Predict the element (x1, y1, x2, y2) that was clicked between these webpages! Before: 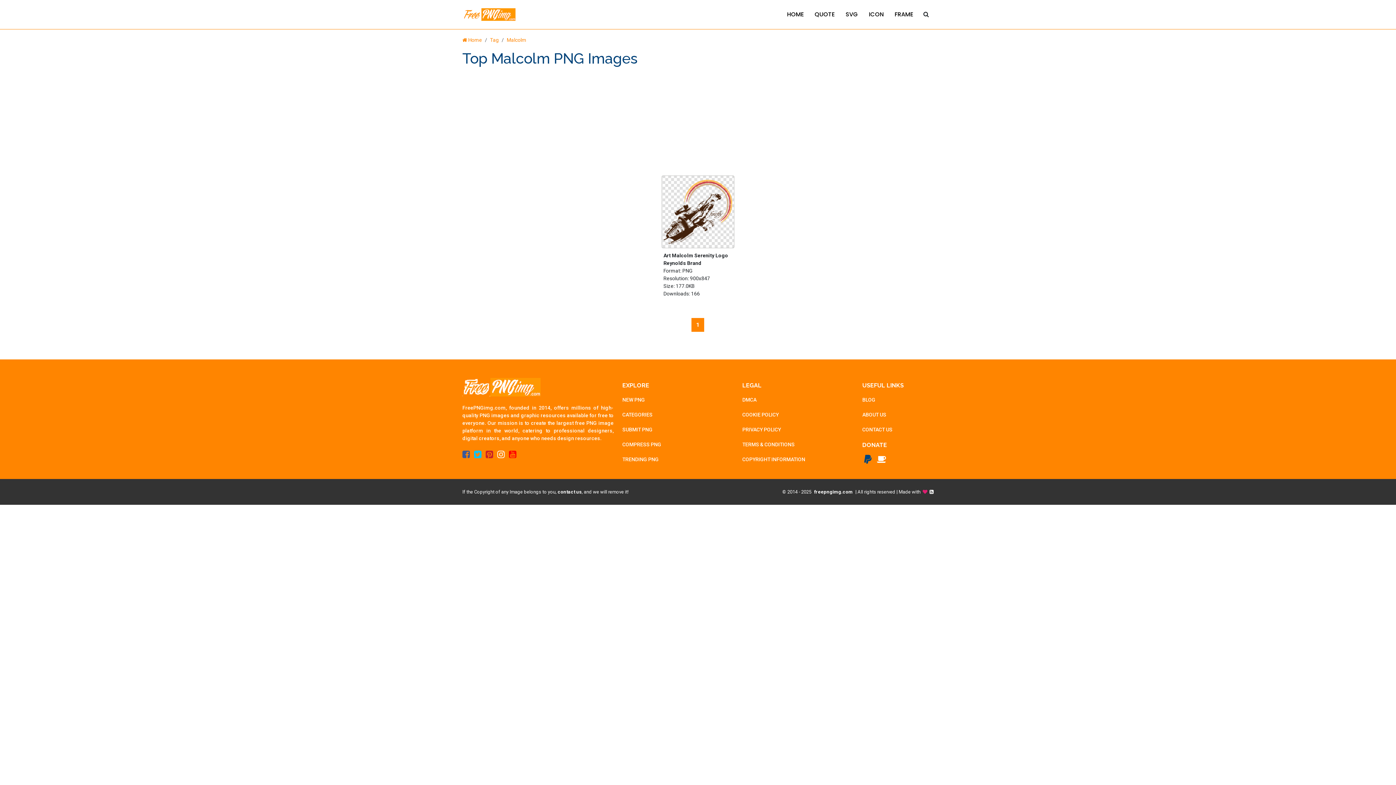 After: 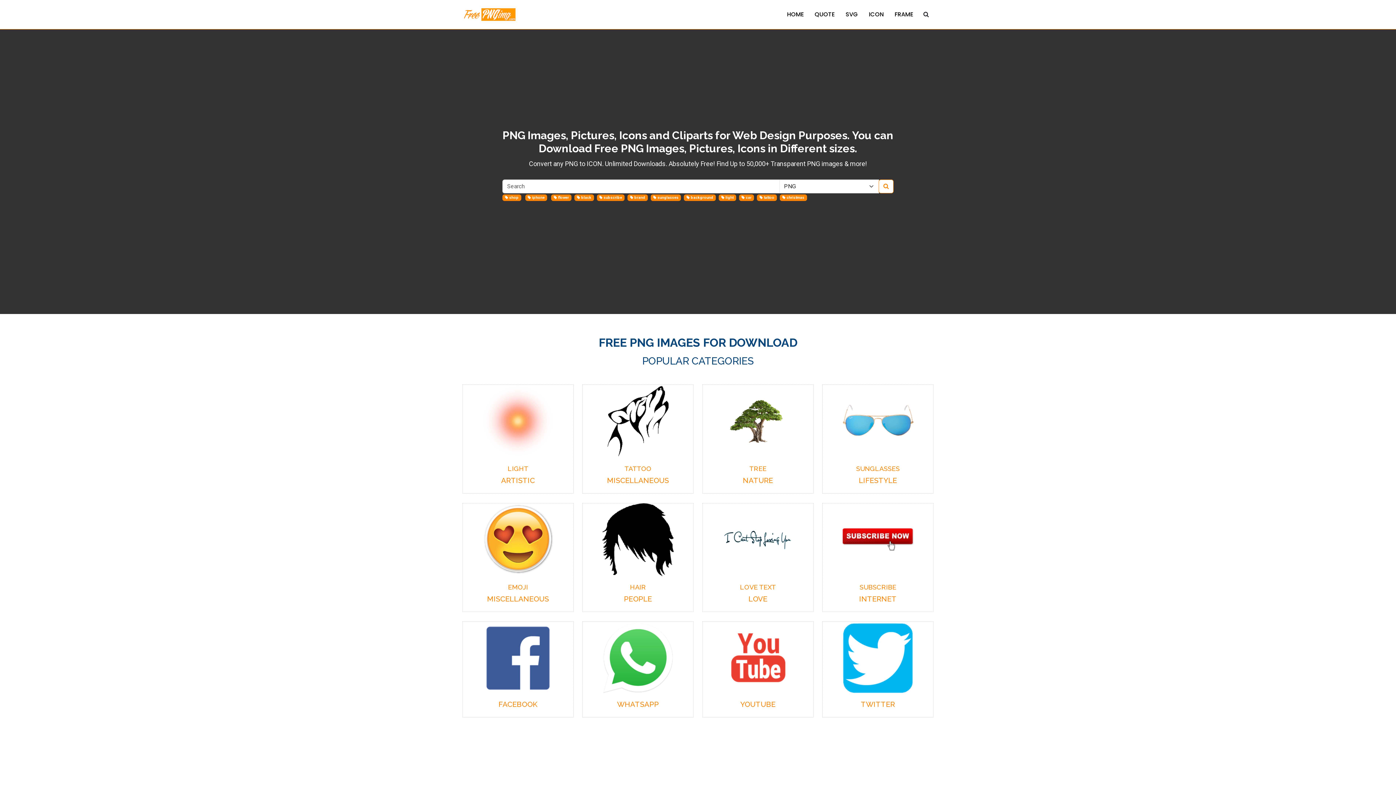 Action: bbox: (781, 3, 809, 25) label: HOME